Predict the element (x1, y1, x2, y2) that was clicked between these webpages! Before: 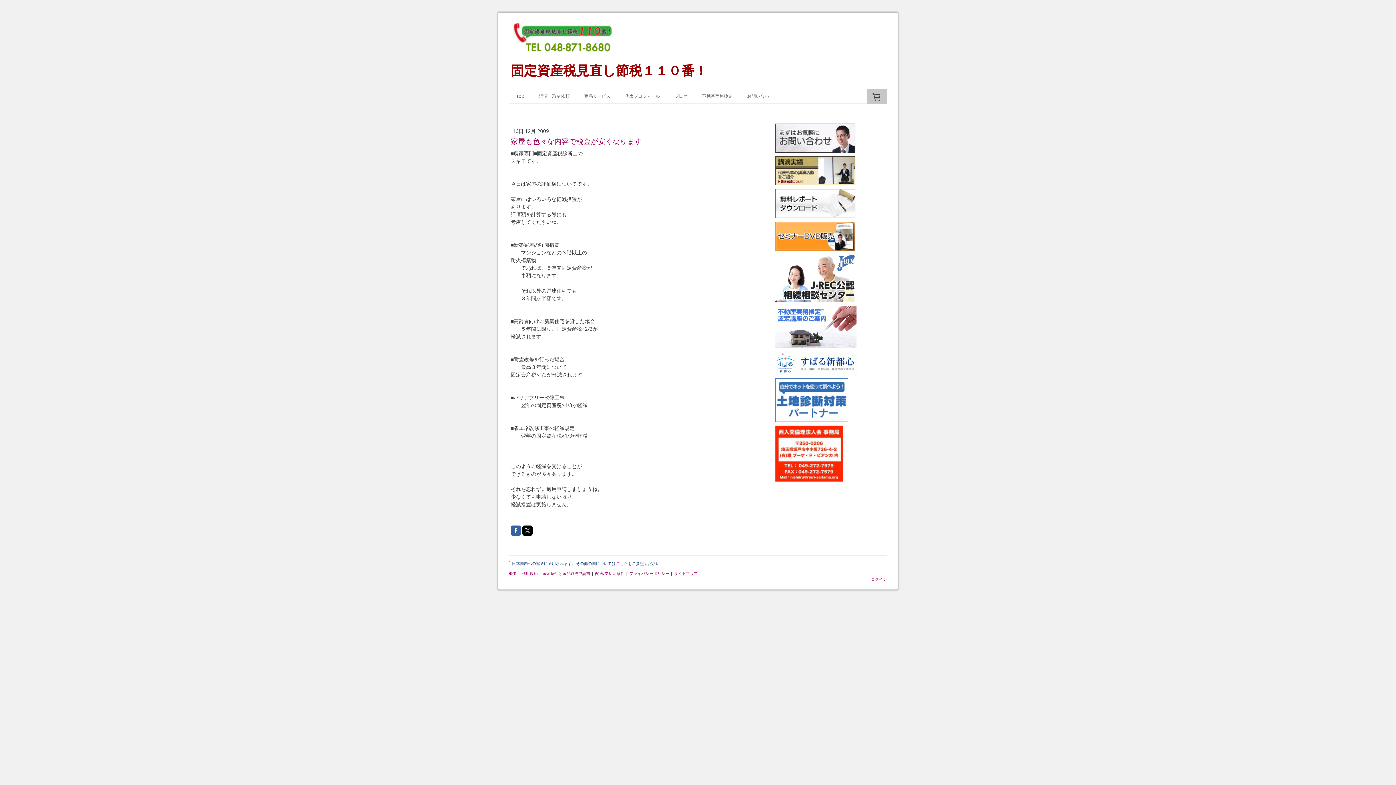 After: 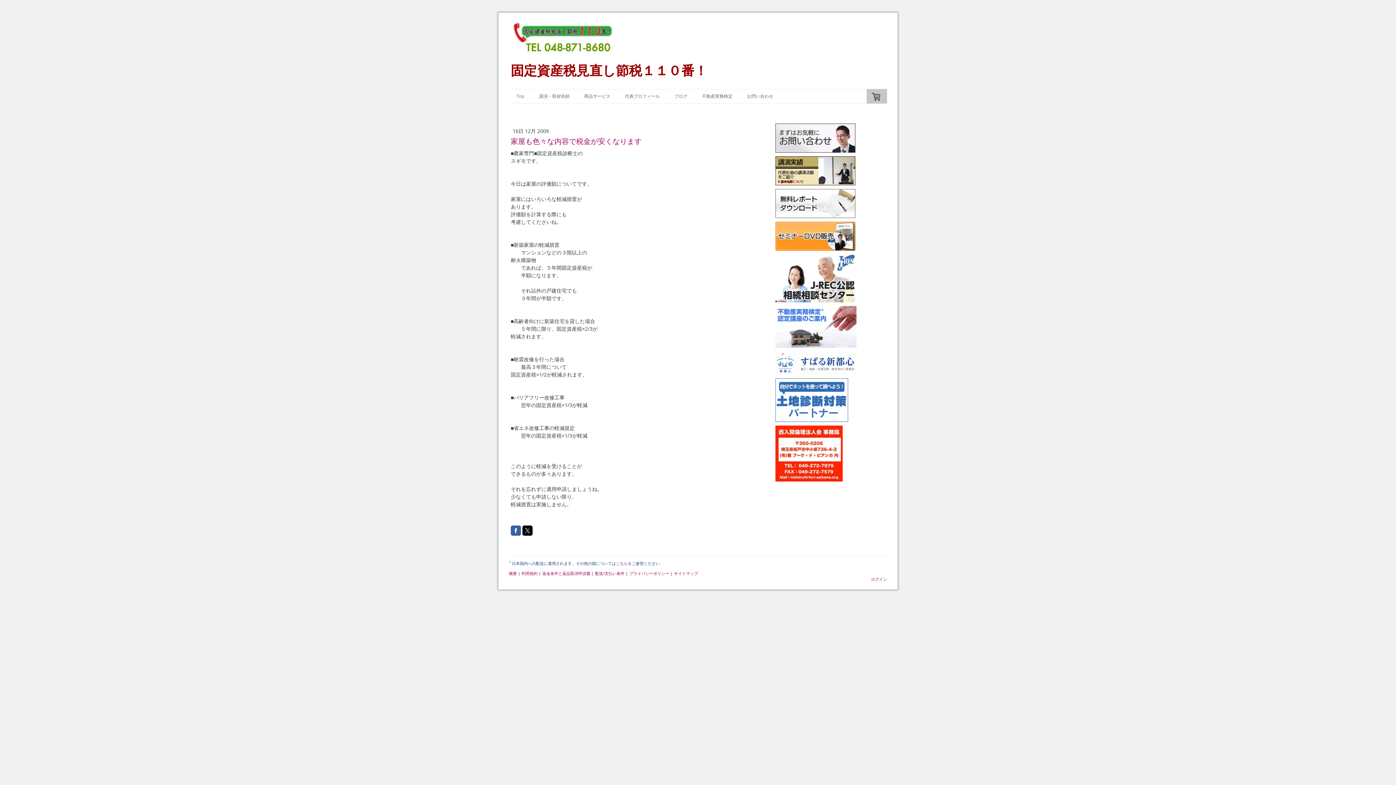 Action: bbox: (775, 352, 857, 359)